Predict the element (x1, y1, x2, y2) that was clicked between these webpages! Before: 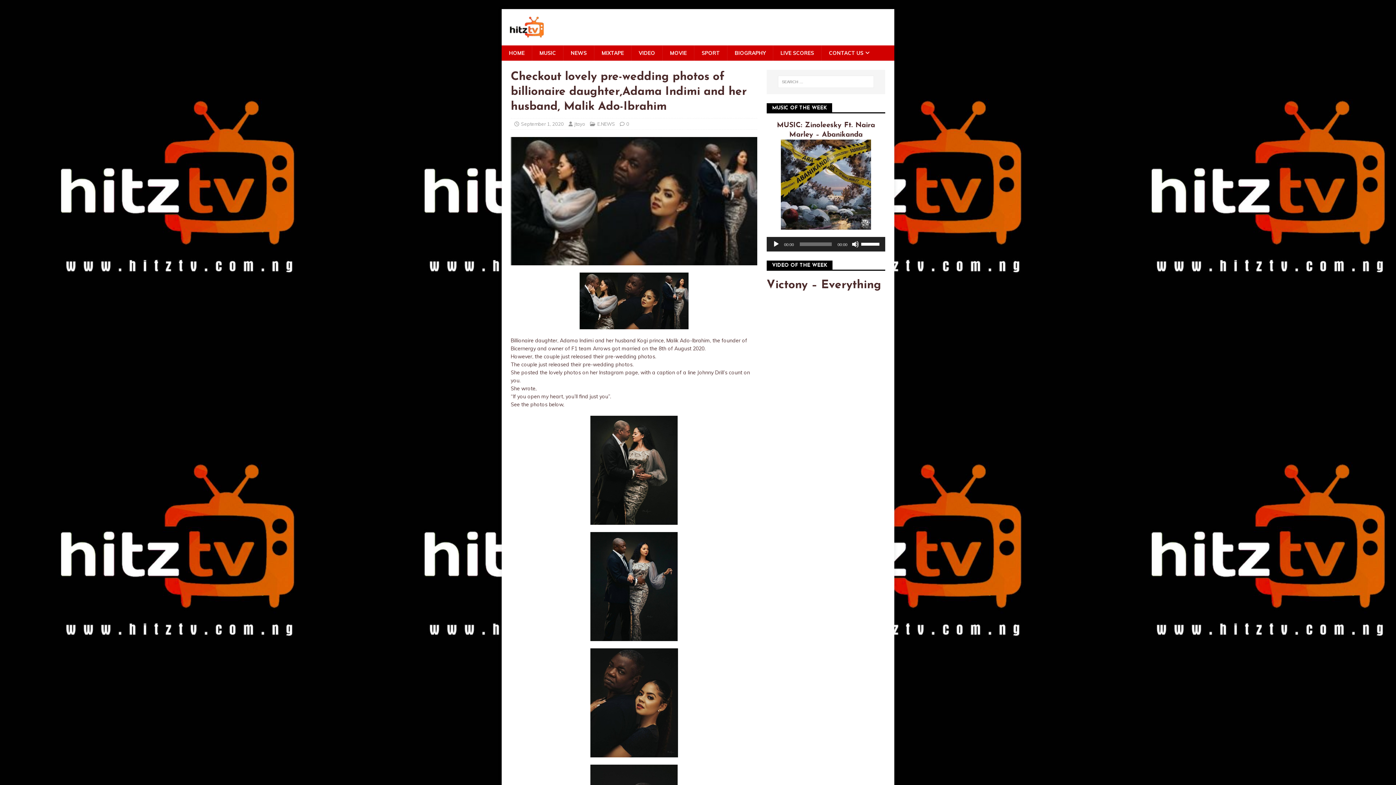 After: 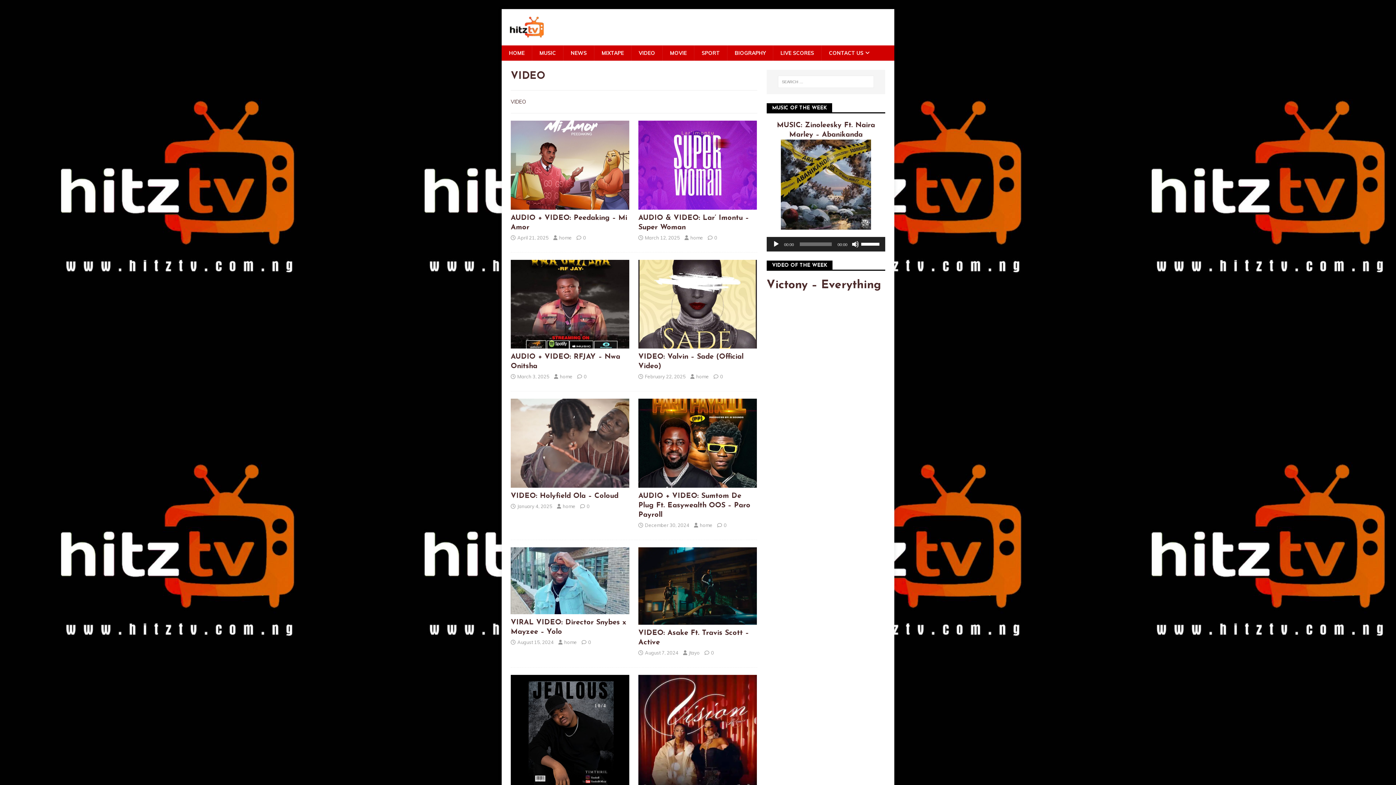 Action: bbox: (631, 45, 662, 60) label: VIDEO